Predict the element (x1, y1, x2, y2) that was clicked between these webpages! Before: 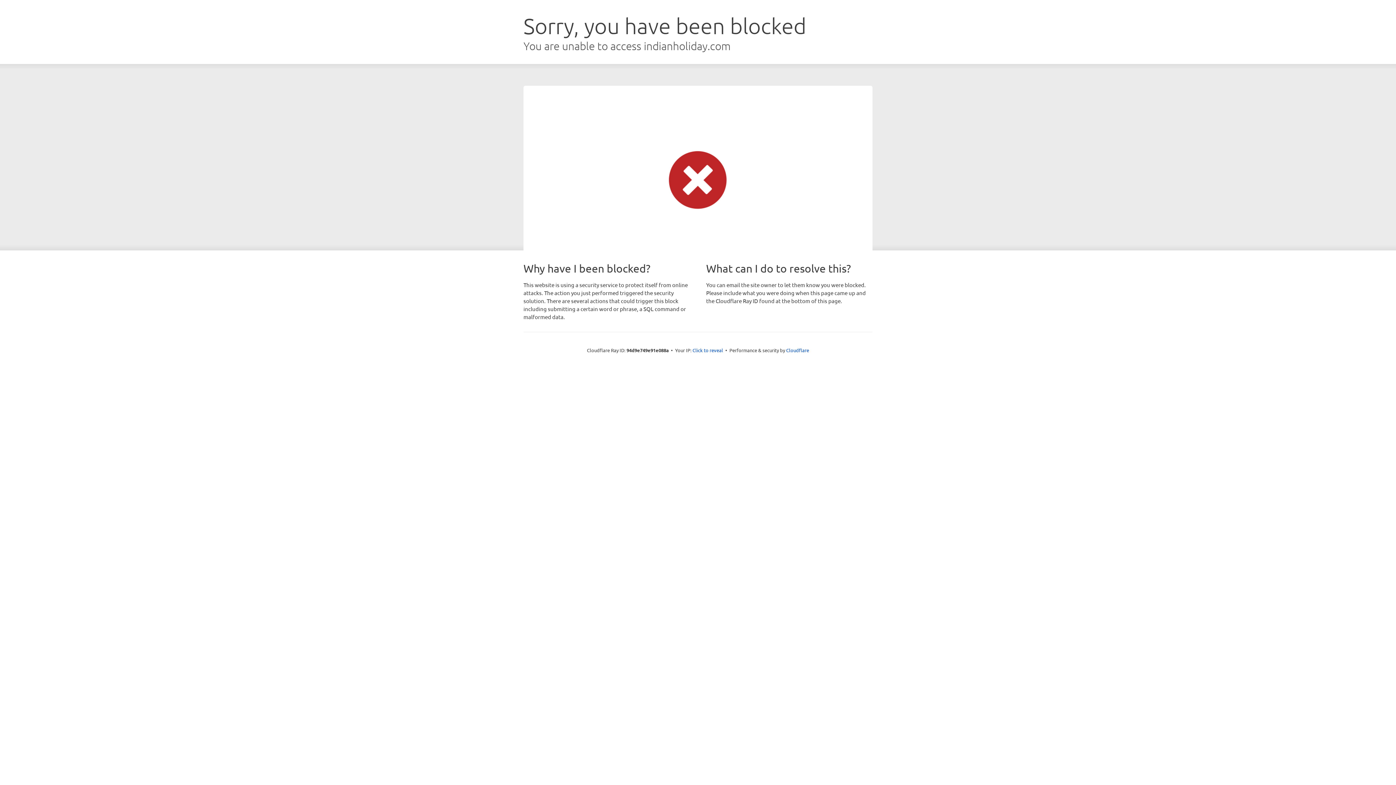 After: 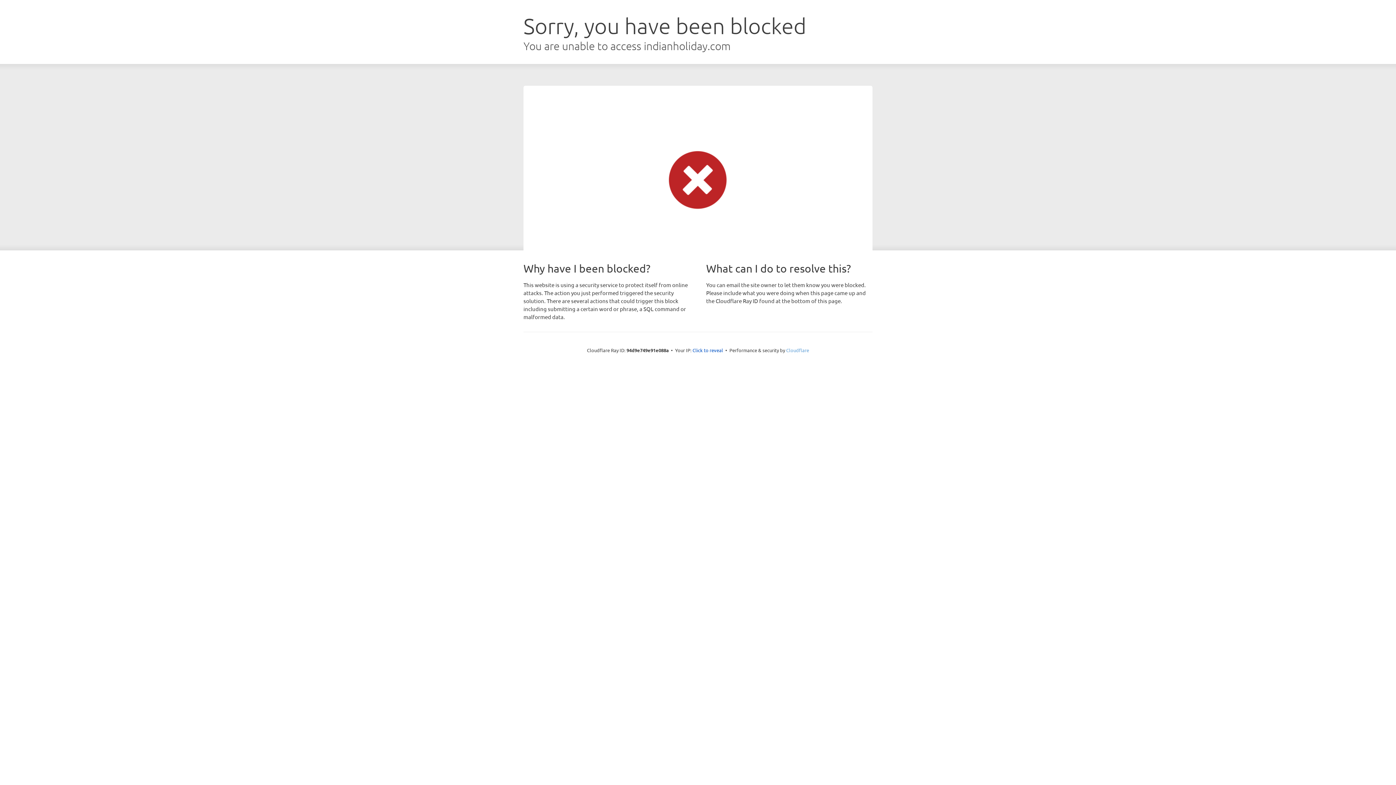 Action: bbox: (786, 347, 809, 353) label: Cloudflare